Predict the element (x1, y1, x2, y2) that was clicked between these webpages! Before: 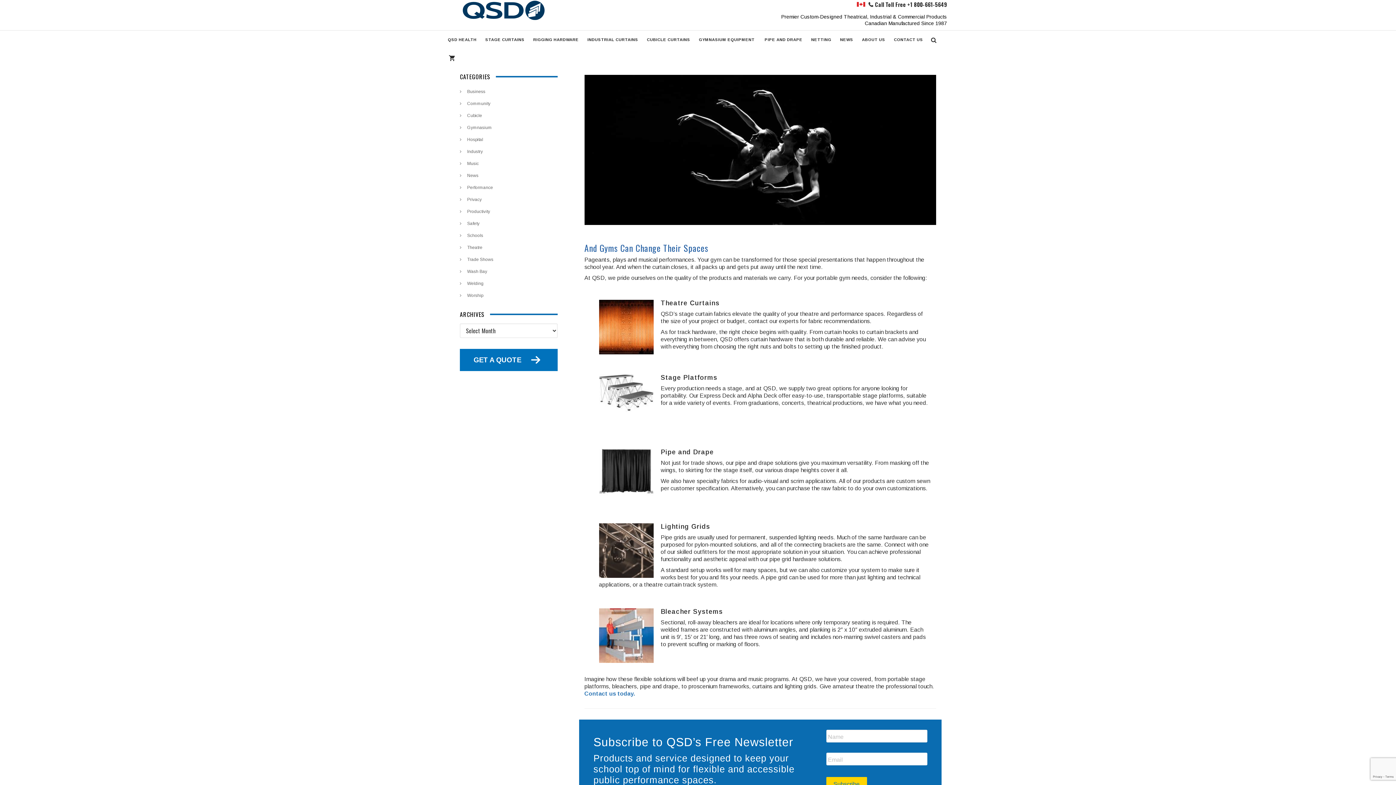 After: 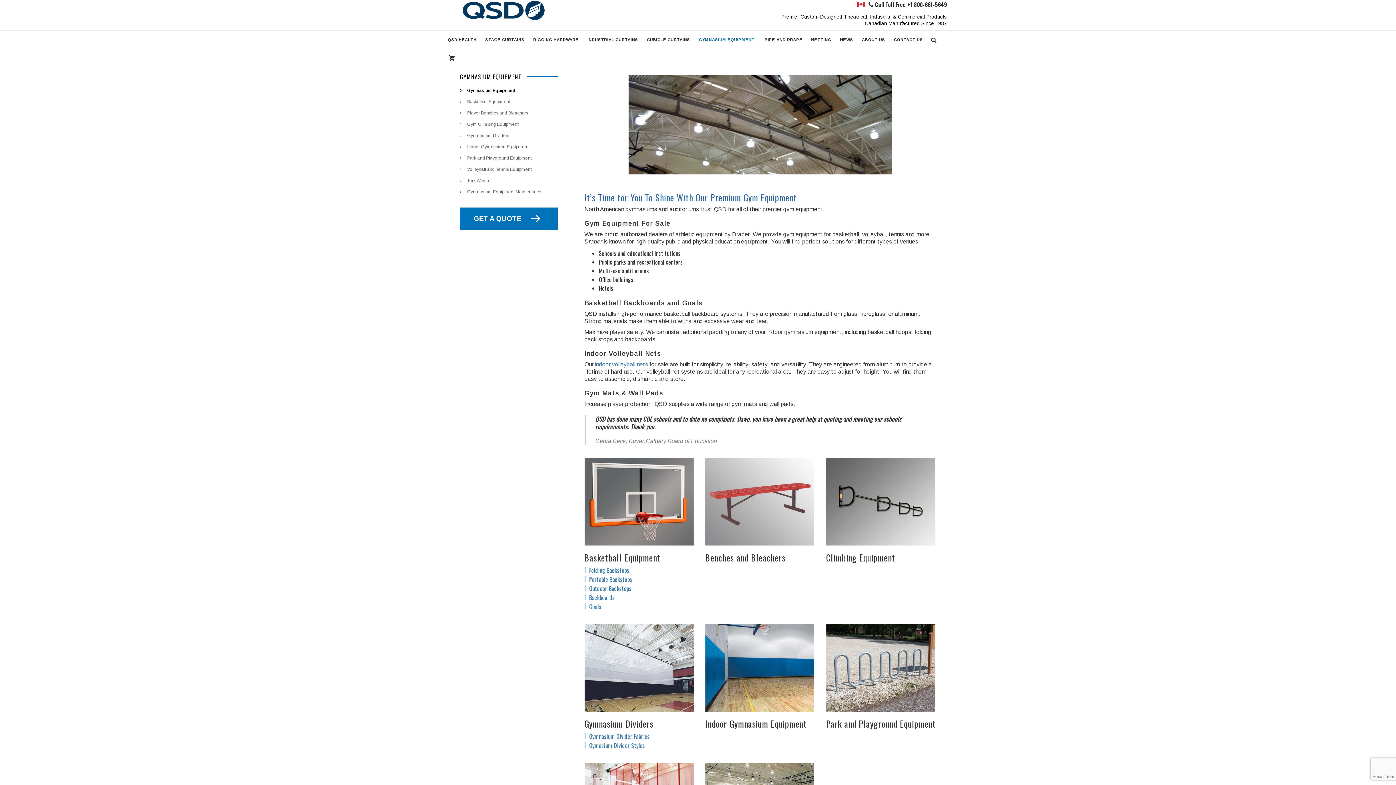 Action: label: GYMNASIUM EQUIPMENT bbox: (694, 30, 759, 48)